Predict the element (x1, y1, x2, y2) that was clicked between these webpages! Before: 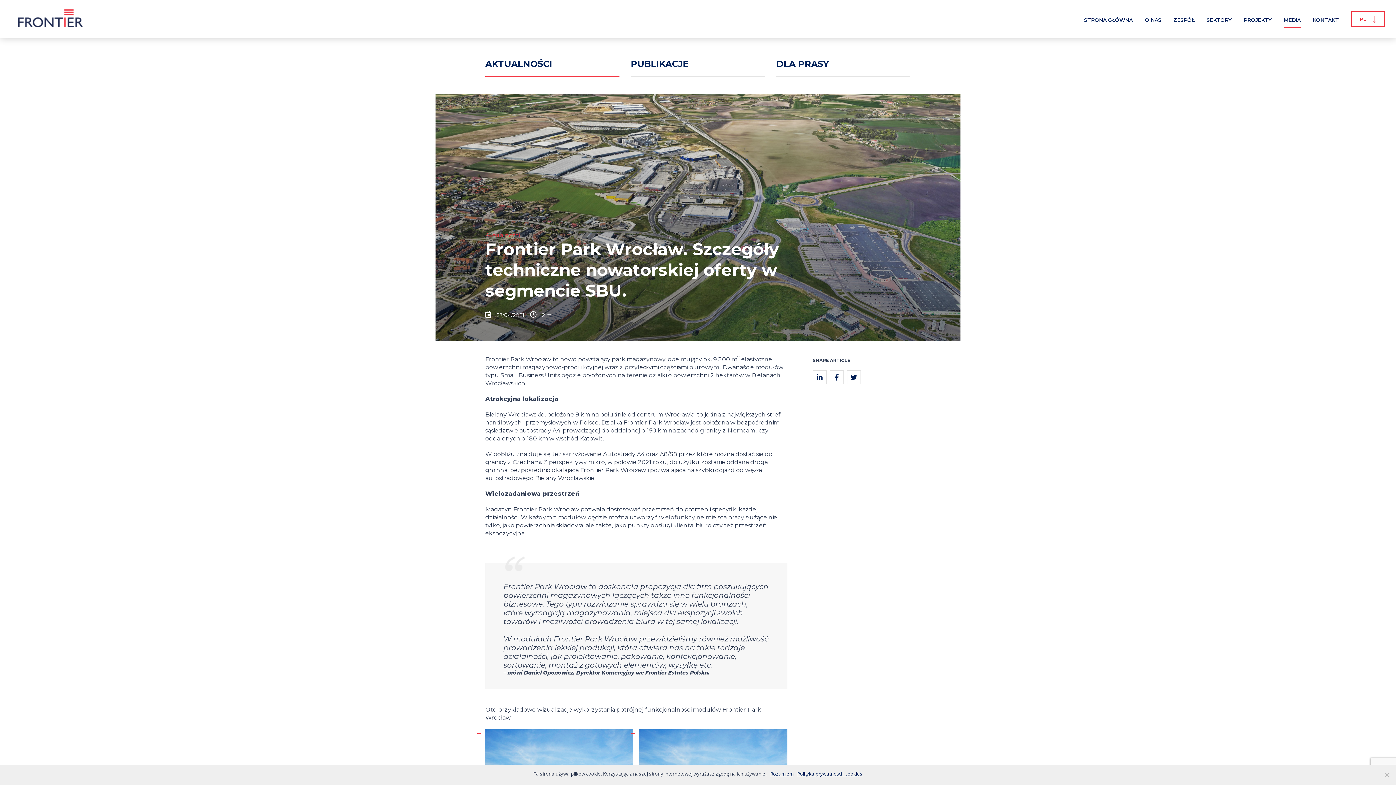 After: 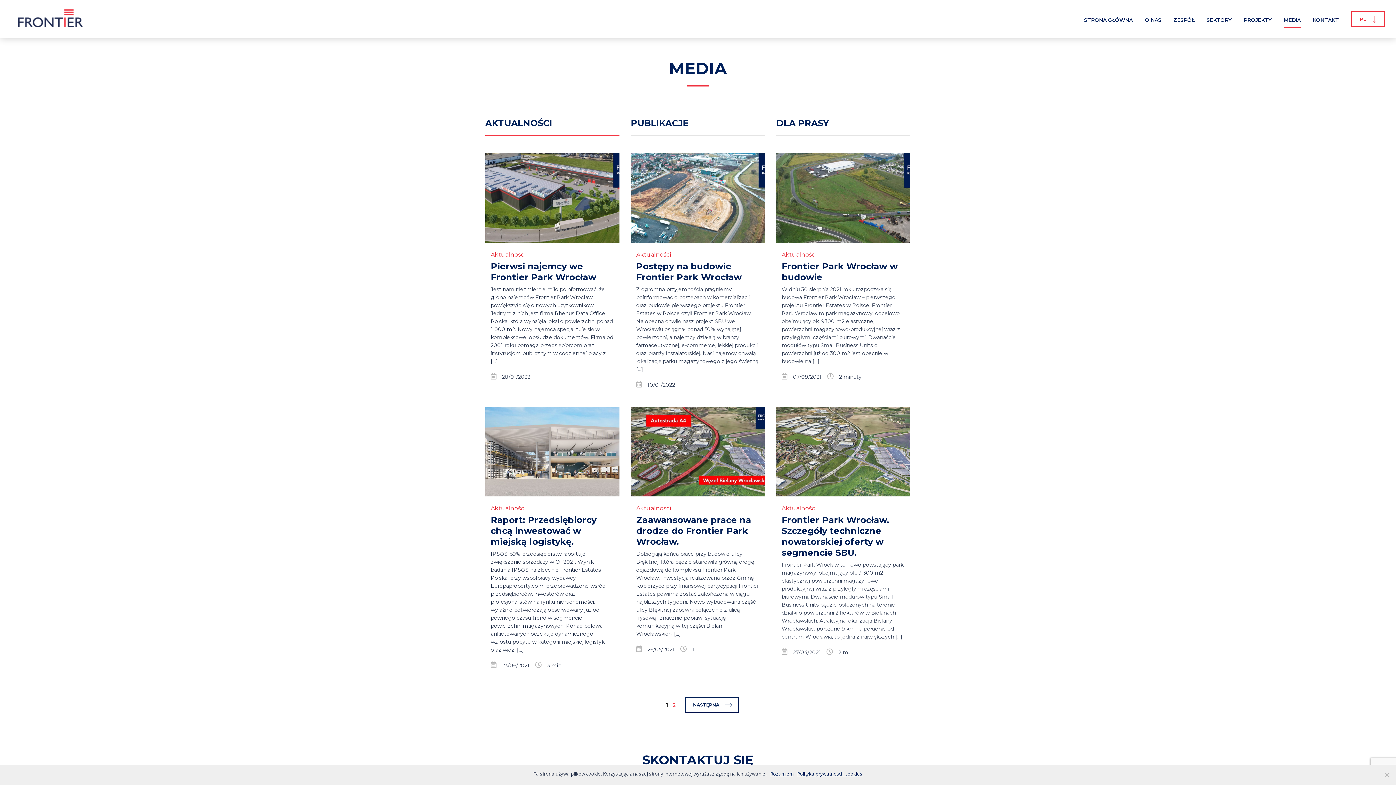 Action: label: AKTUALNOŚCI bbox: (485, 58, 619, 77)